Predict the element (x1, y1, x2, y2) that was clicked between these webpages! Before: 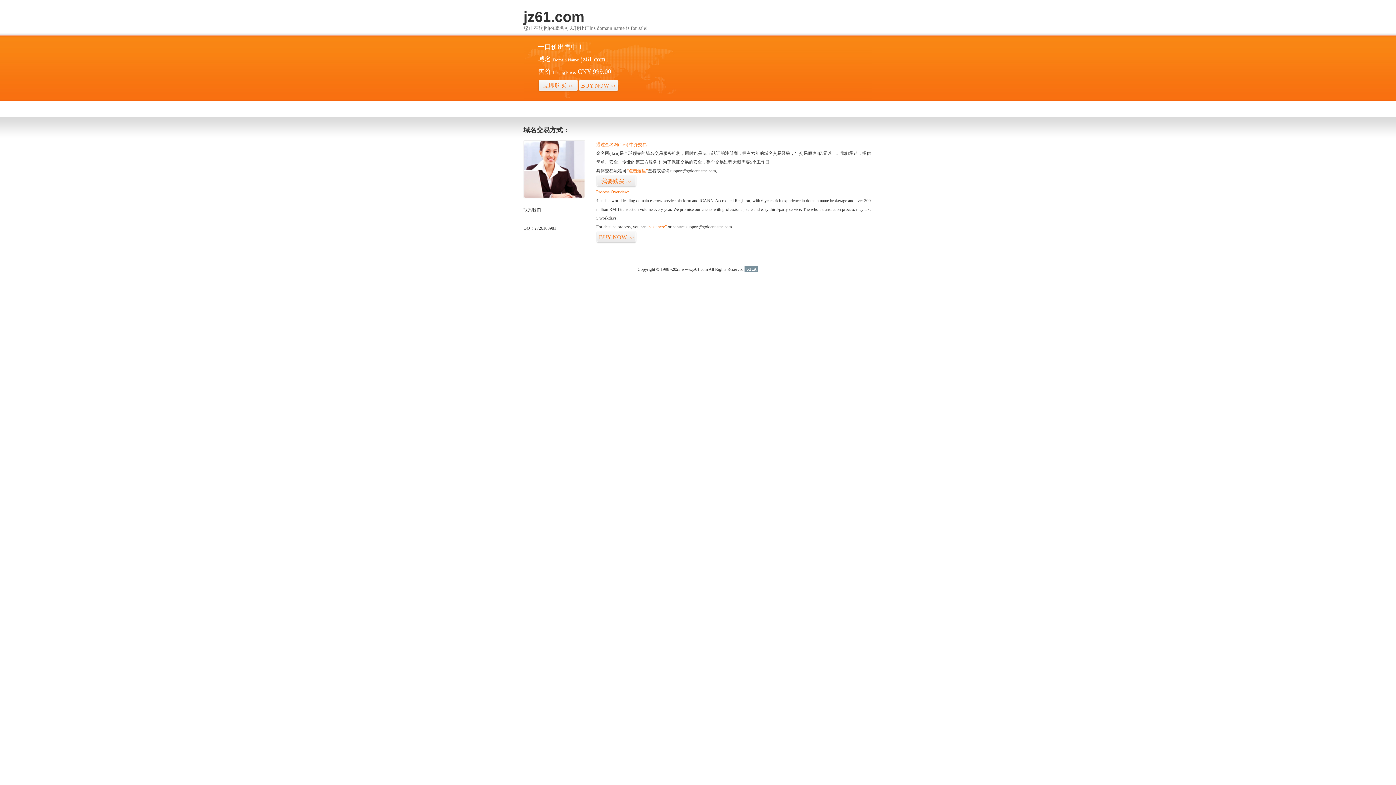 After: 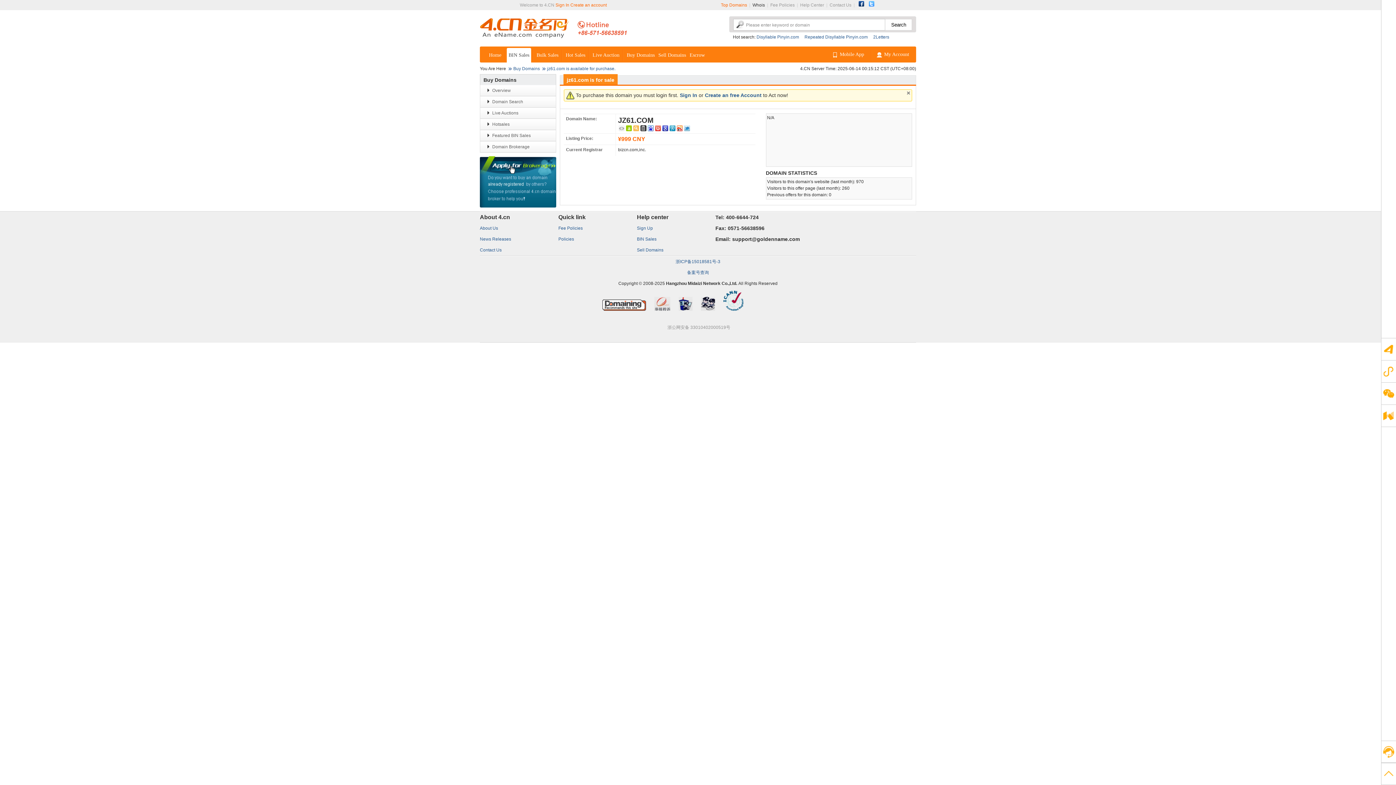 Action: label: 立即购买>> bbox: (538, 79, 578, 92)